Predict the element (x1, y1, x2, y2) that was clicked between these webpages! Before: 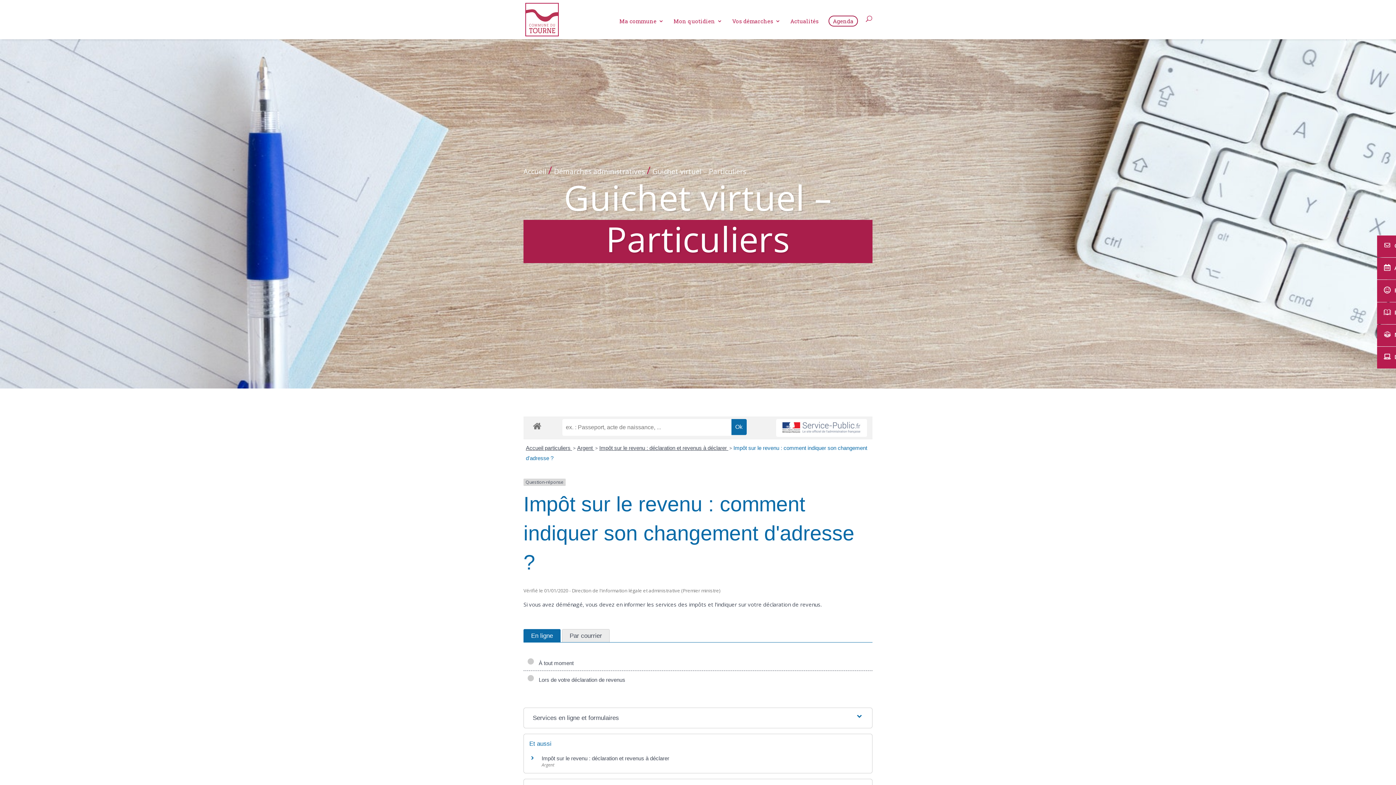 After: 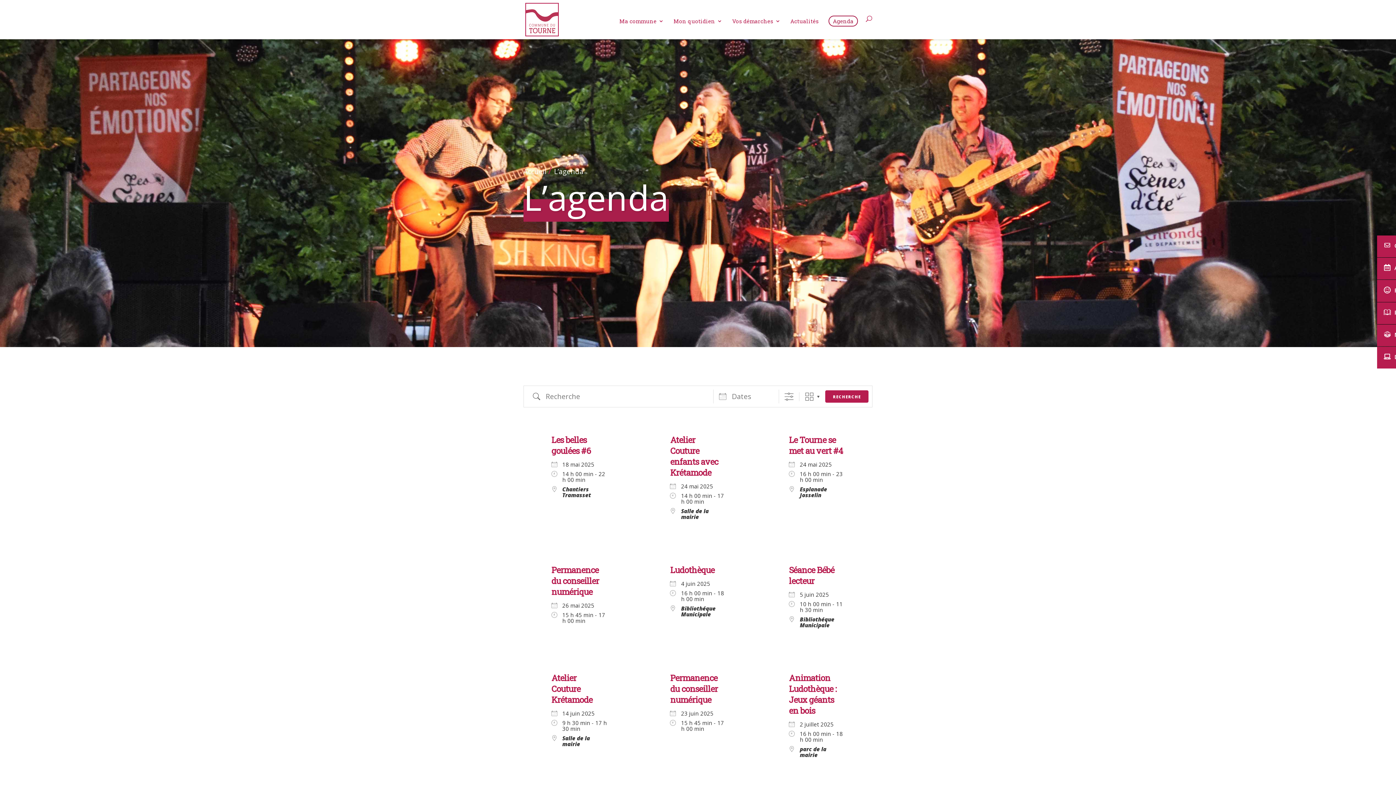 Action: bbox: (828, 15, 858, 26) label: Agenda